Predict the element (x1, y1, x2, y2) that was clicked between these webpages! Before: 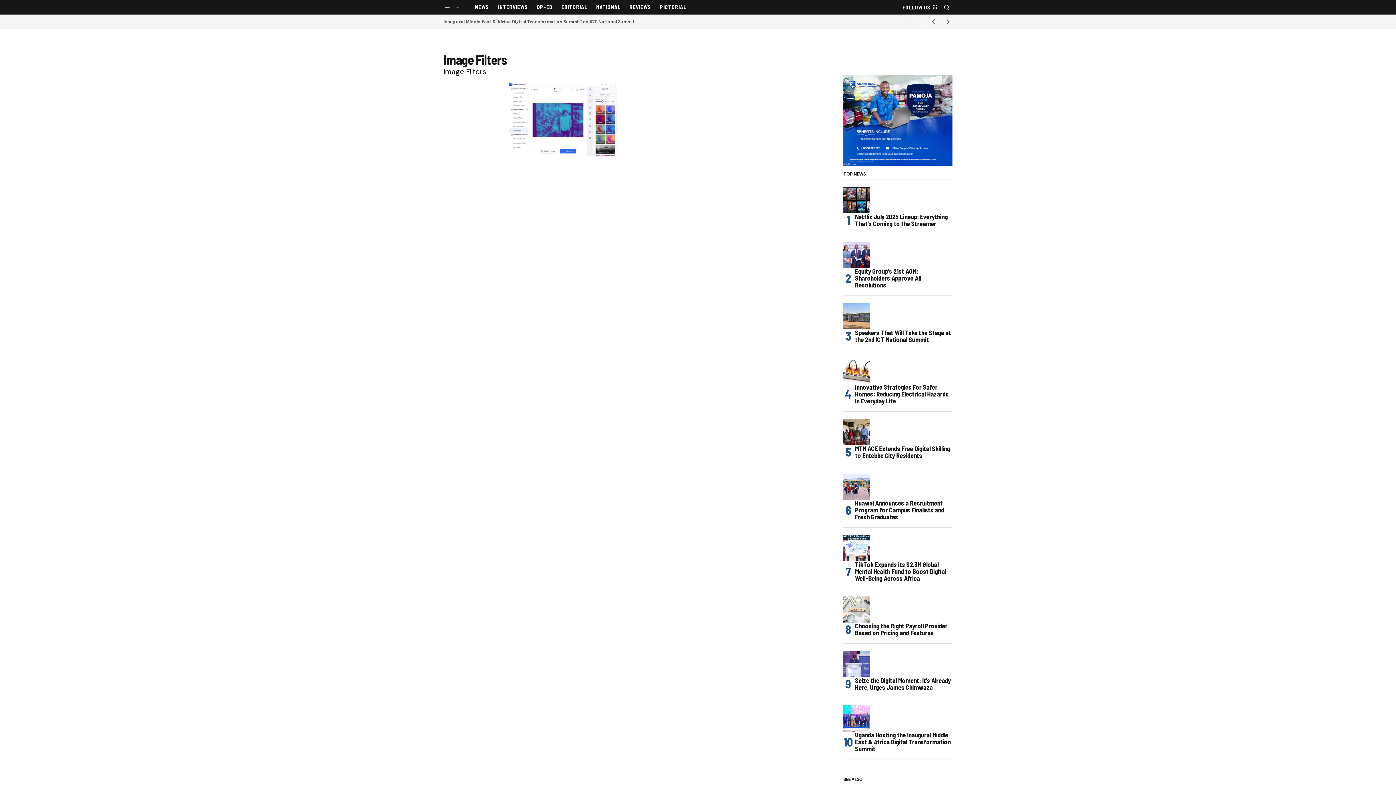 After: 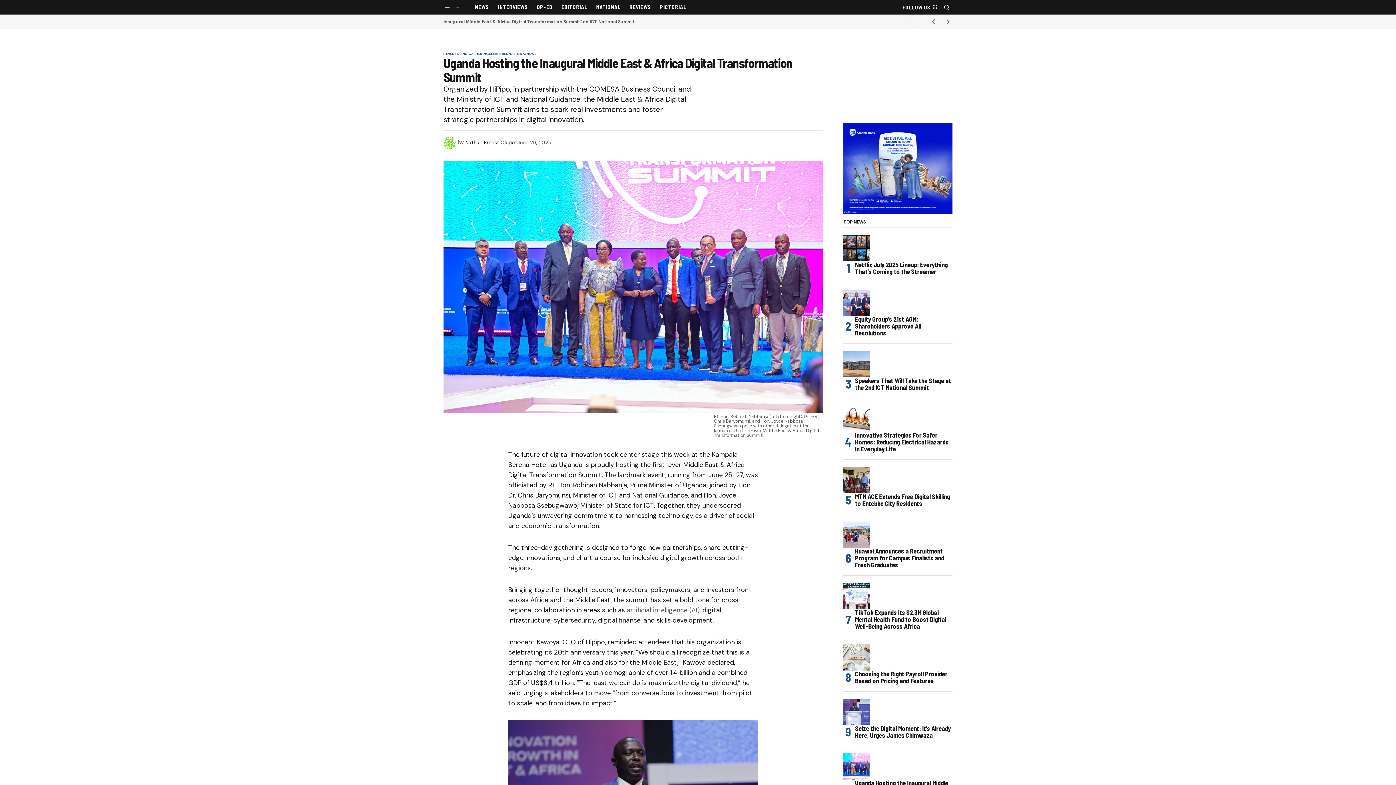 Action: label: Uganda Hosting the Inaugural Middle East & Africa Digital Transformation Summit bbox: (843, 705, 869, 731)